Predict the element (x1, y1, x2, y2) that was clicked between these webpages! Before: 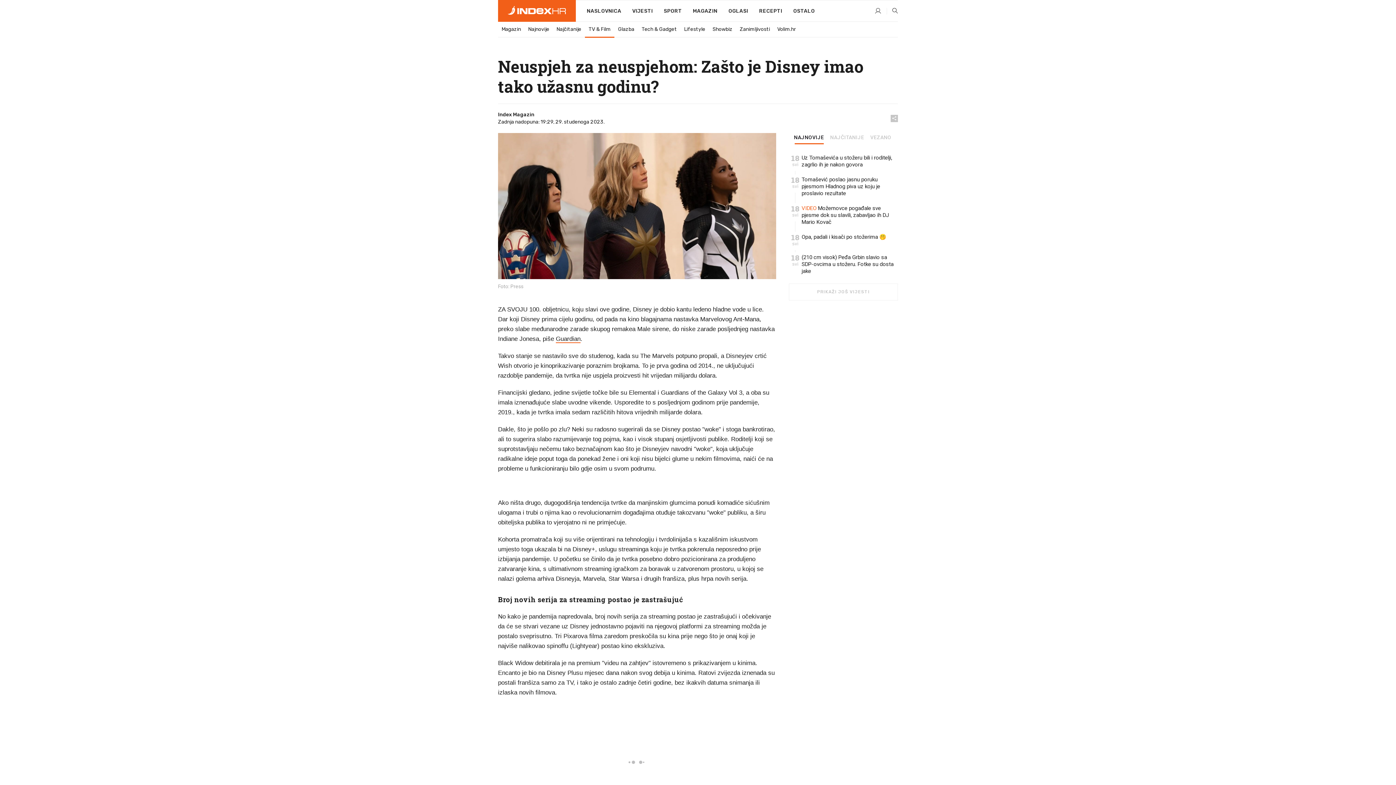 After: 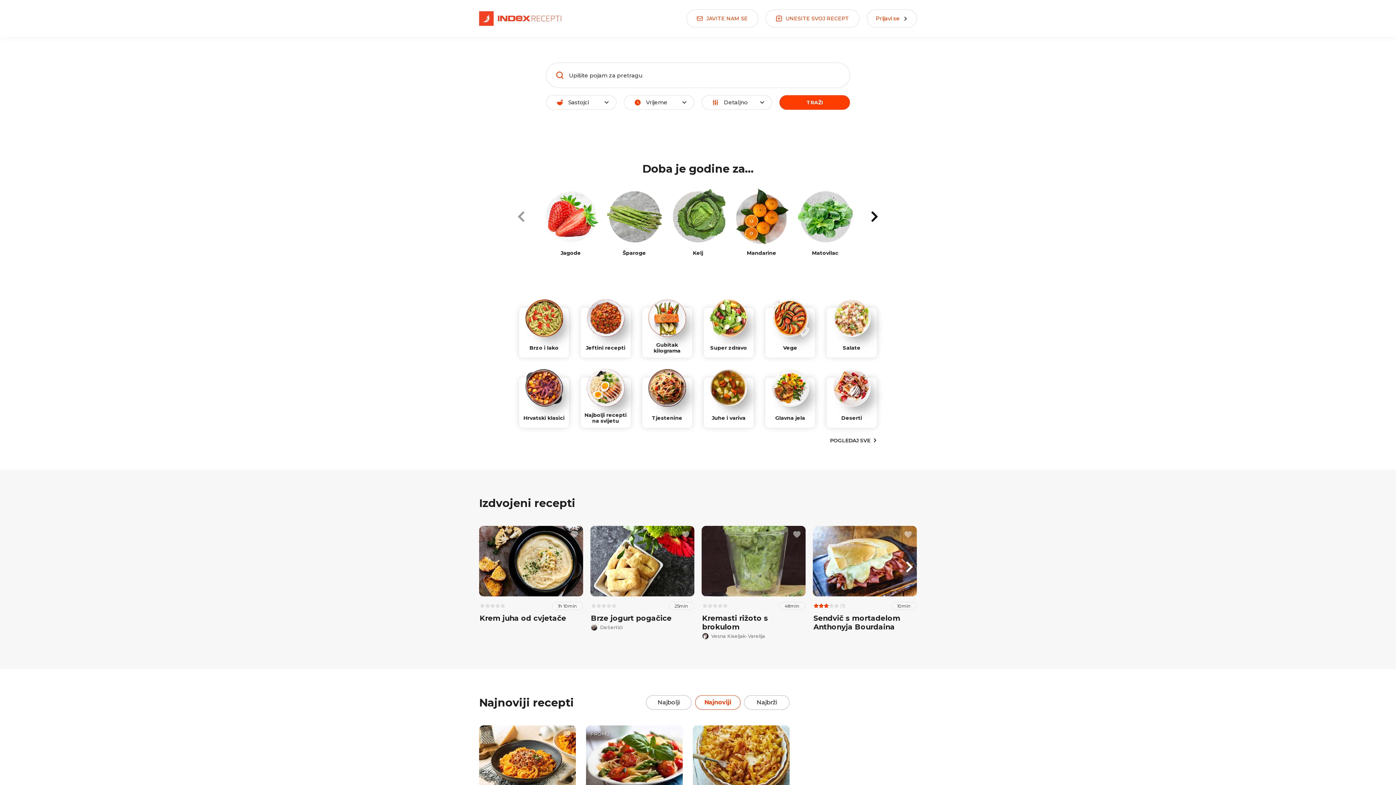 Action: label: RECEPTI bbox: (753, 0, 787, 22)